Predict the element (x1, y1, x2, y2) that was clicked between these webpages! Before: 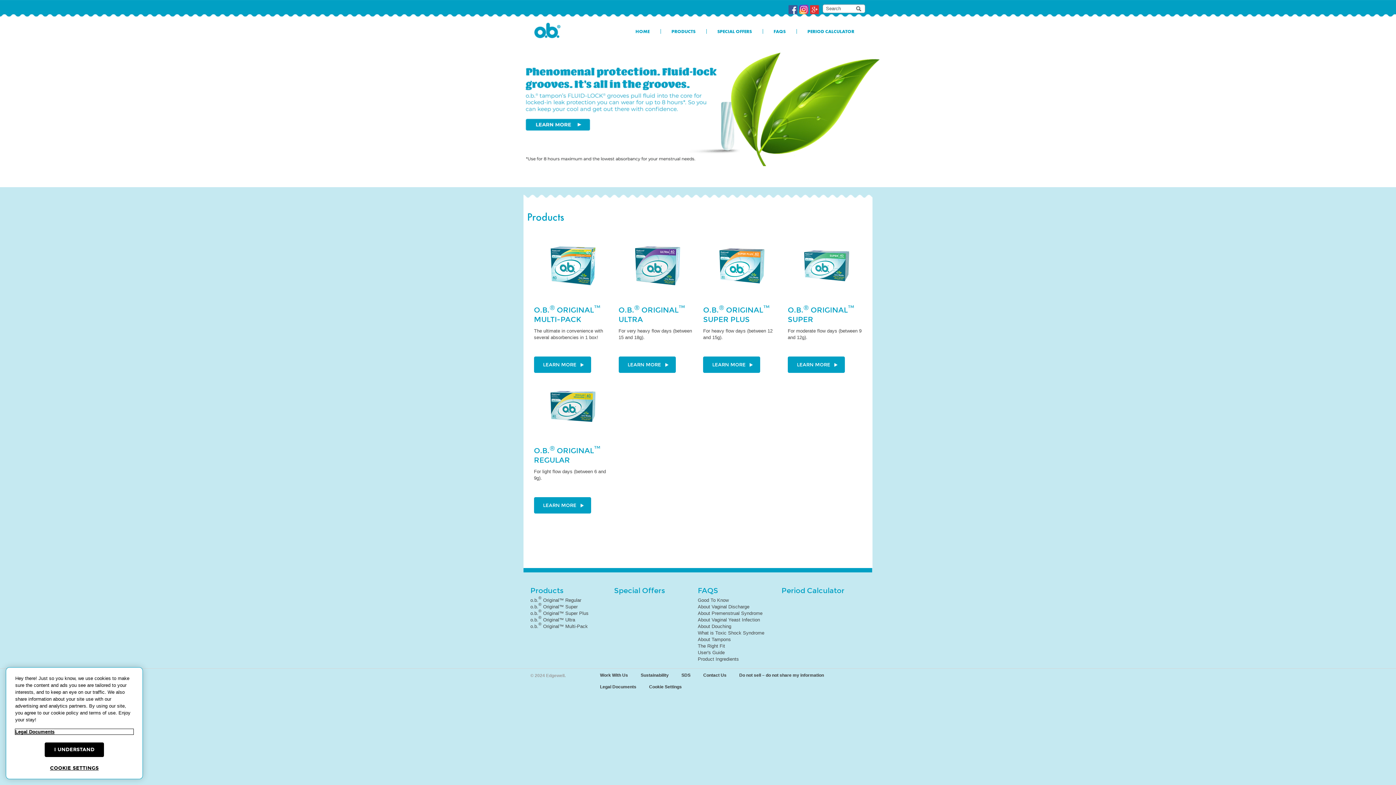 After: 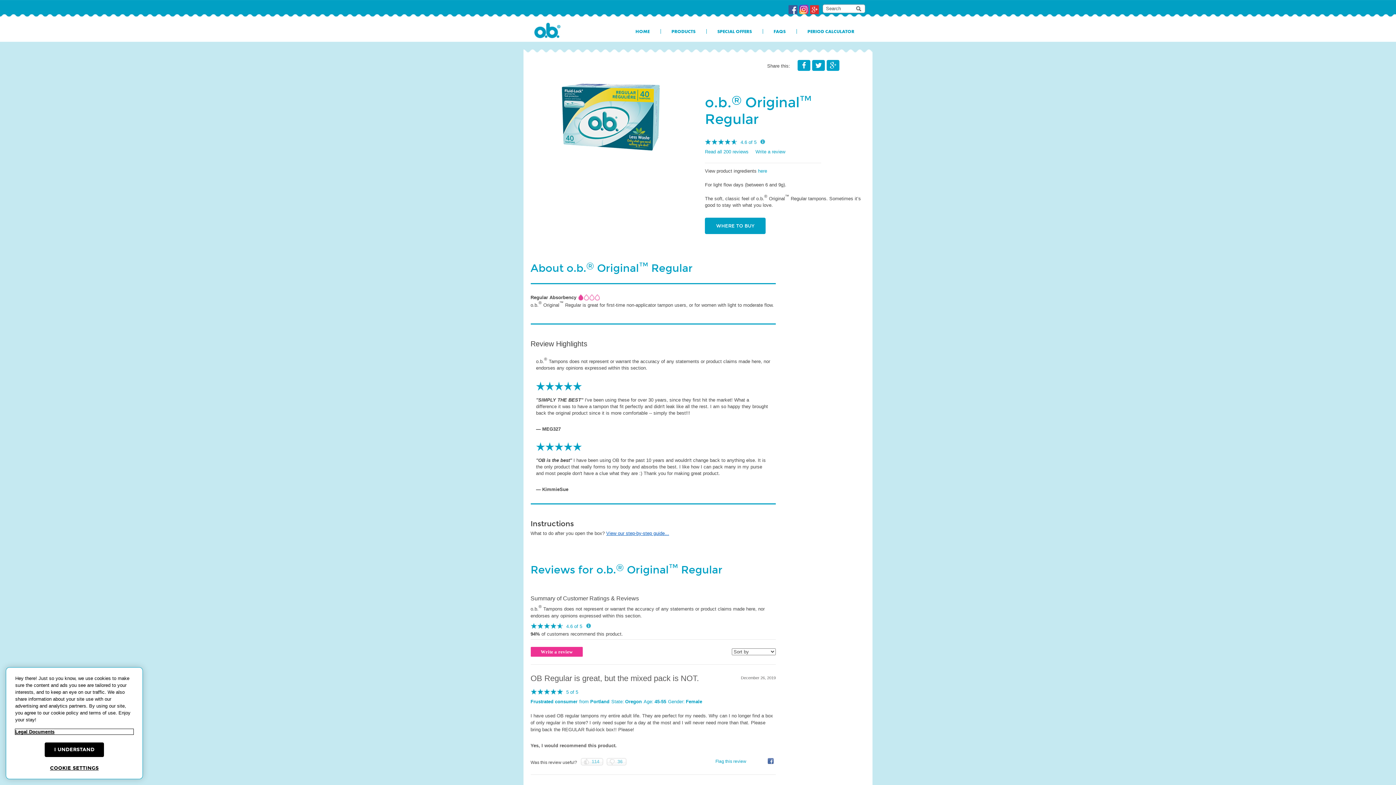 Action: bbox: (543, 435, 602, 441)